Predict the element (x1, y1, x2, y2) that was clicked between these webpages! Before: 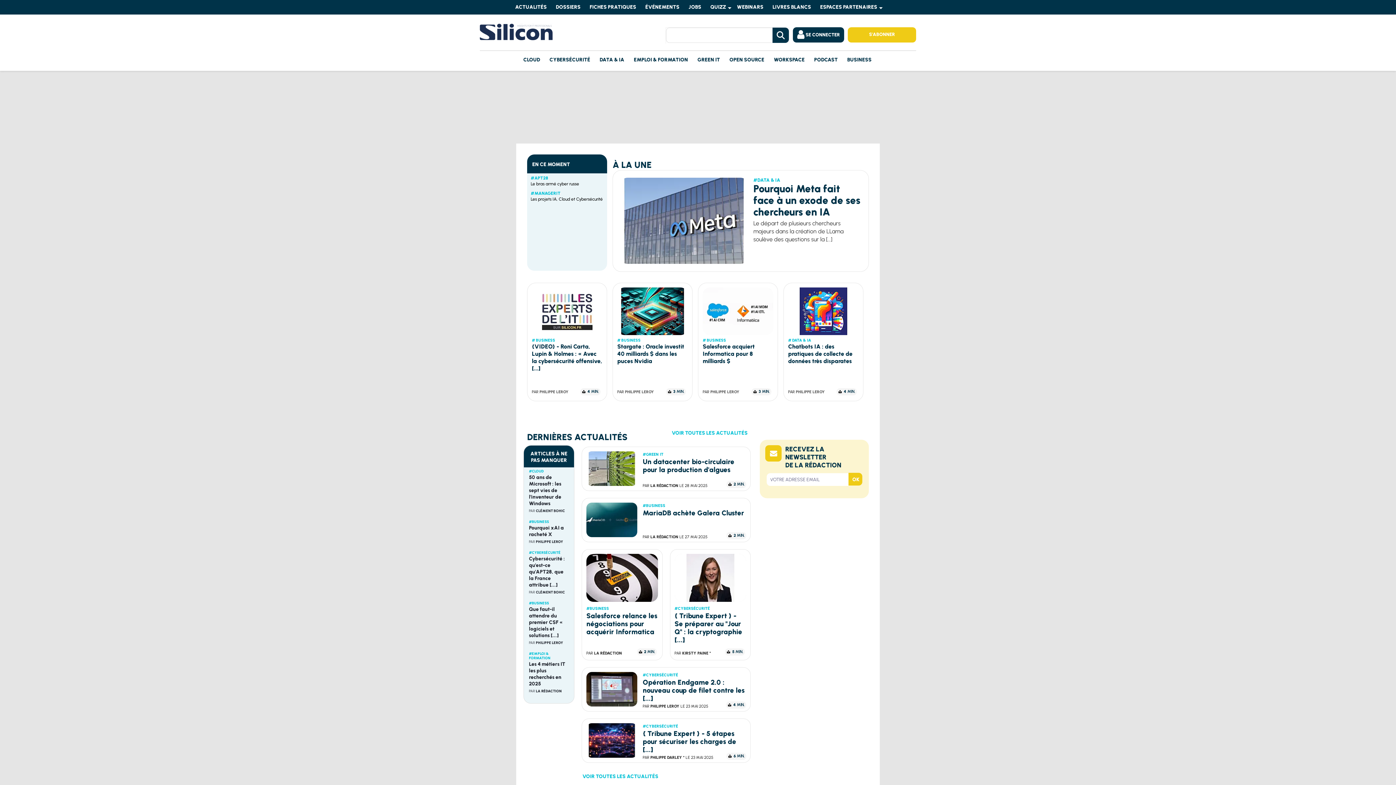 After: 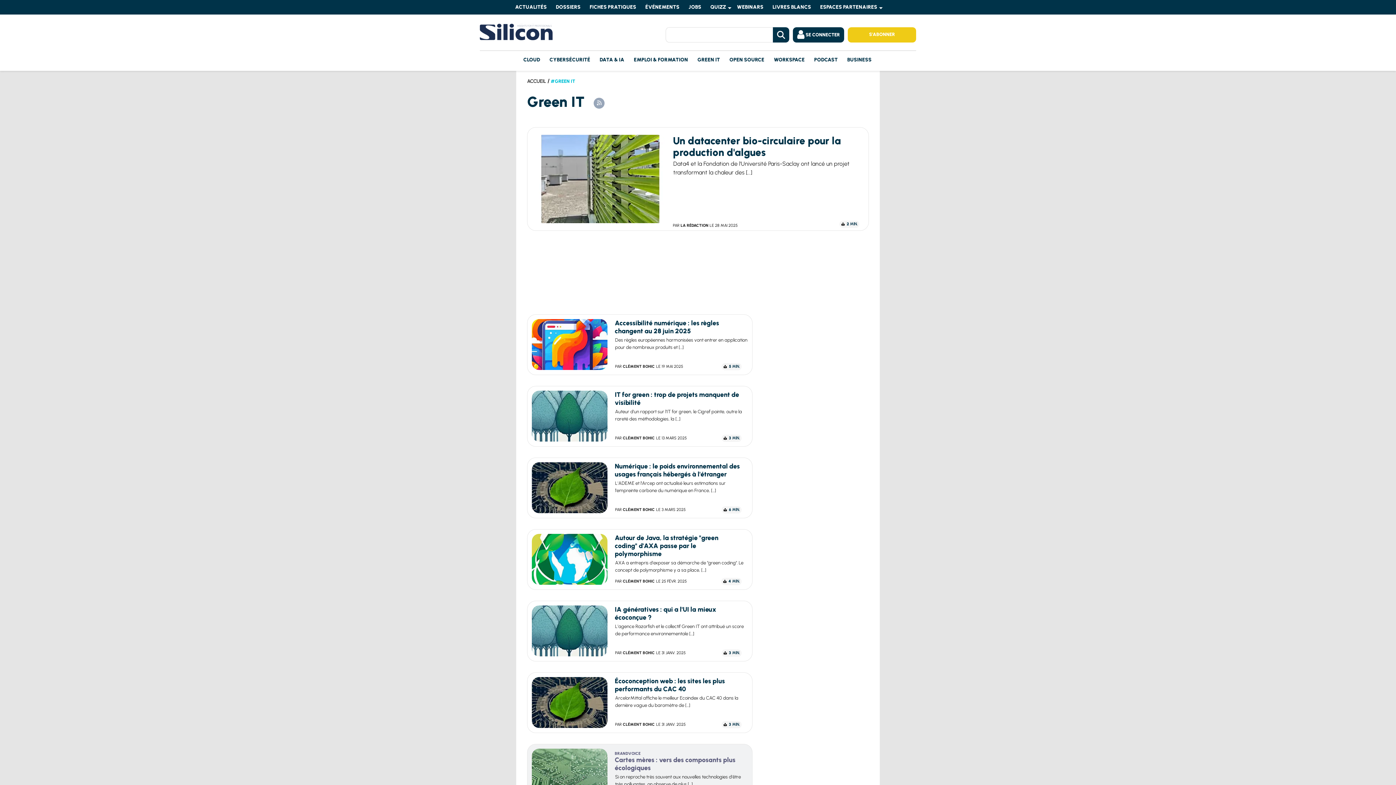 Action: label: GREEN IT bbox: (697, 50, 720, 69)